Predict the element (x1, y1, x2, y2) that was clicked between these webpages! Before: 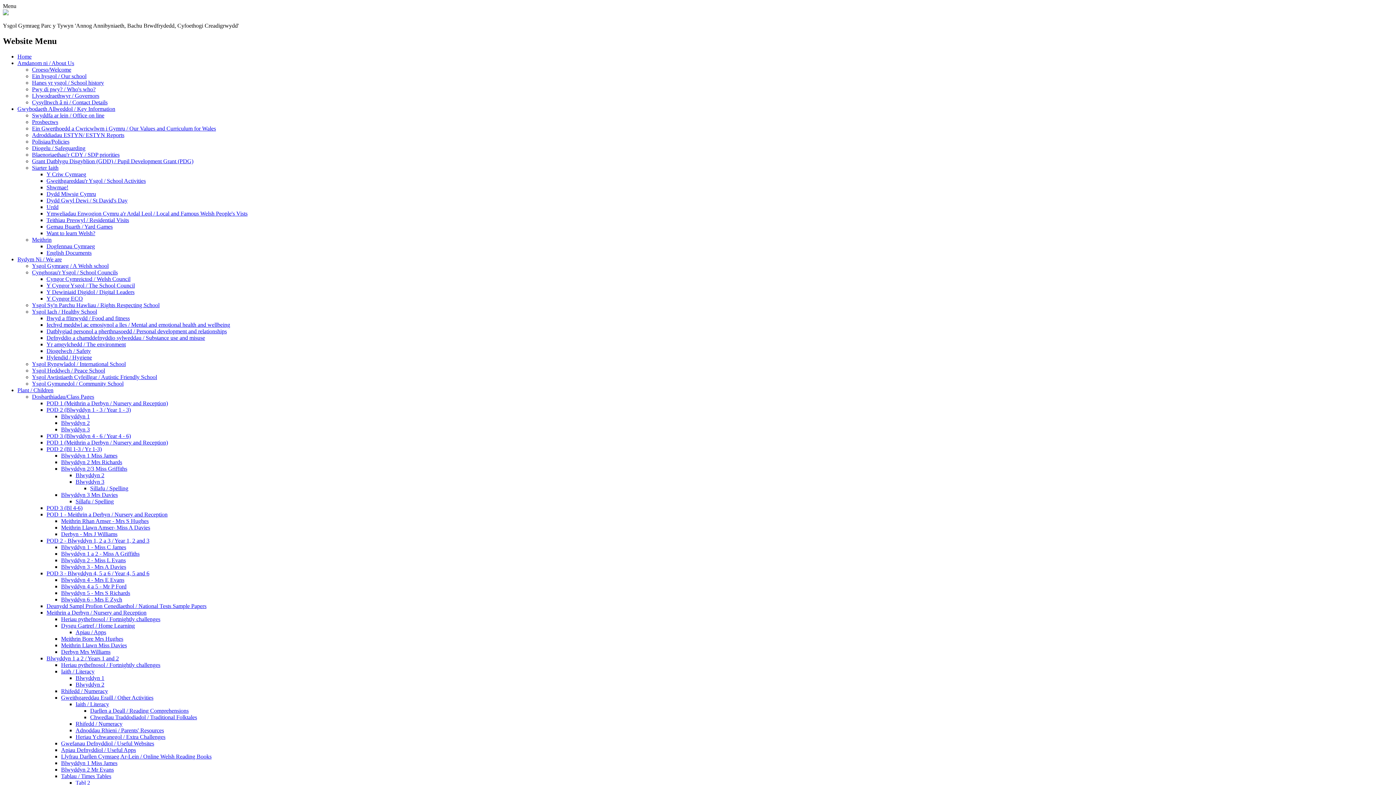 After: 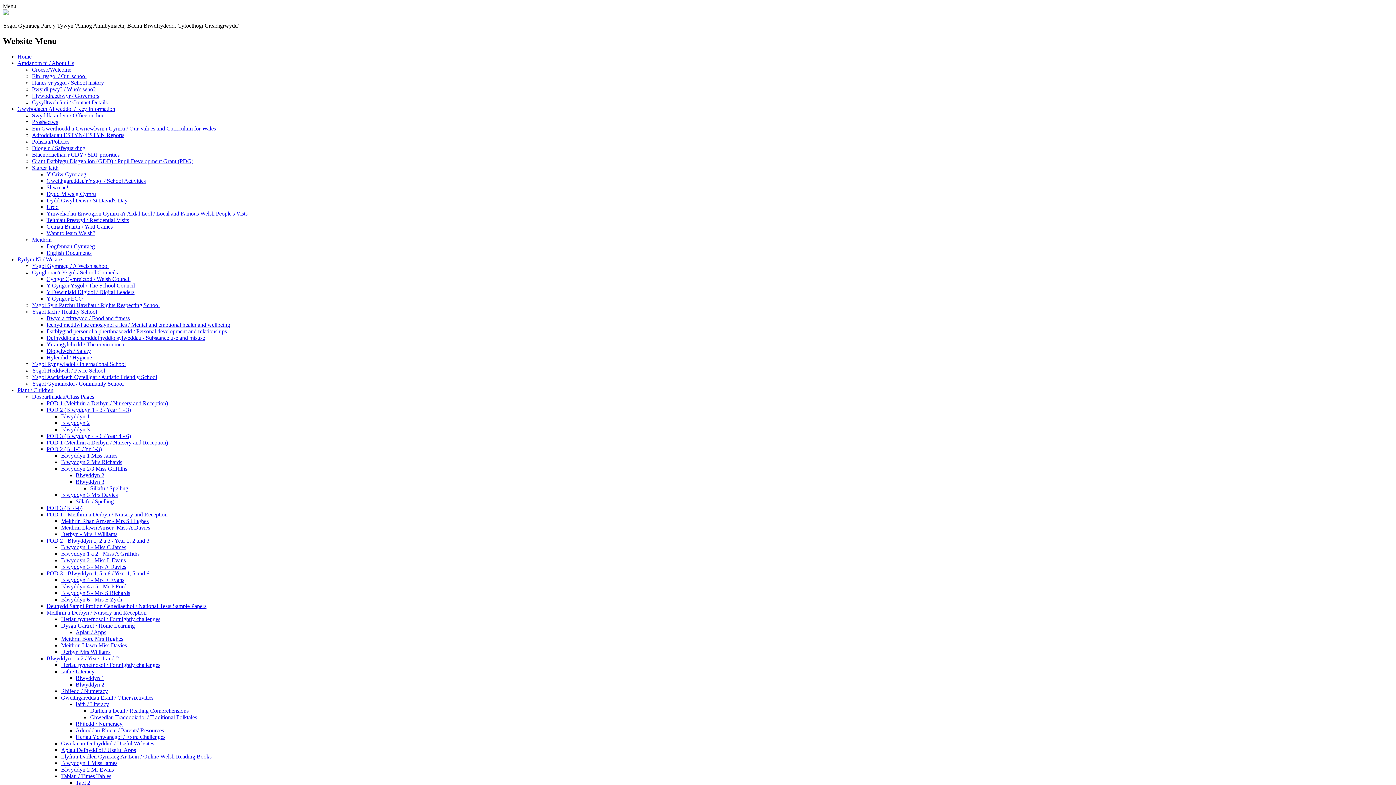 Action: bbox: (46, 439, 168, 445) label: POD 1 (Meithrin a Derbyn / Nursery and Reception)